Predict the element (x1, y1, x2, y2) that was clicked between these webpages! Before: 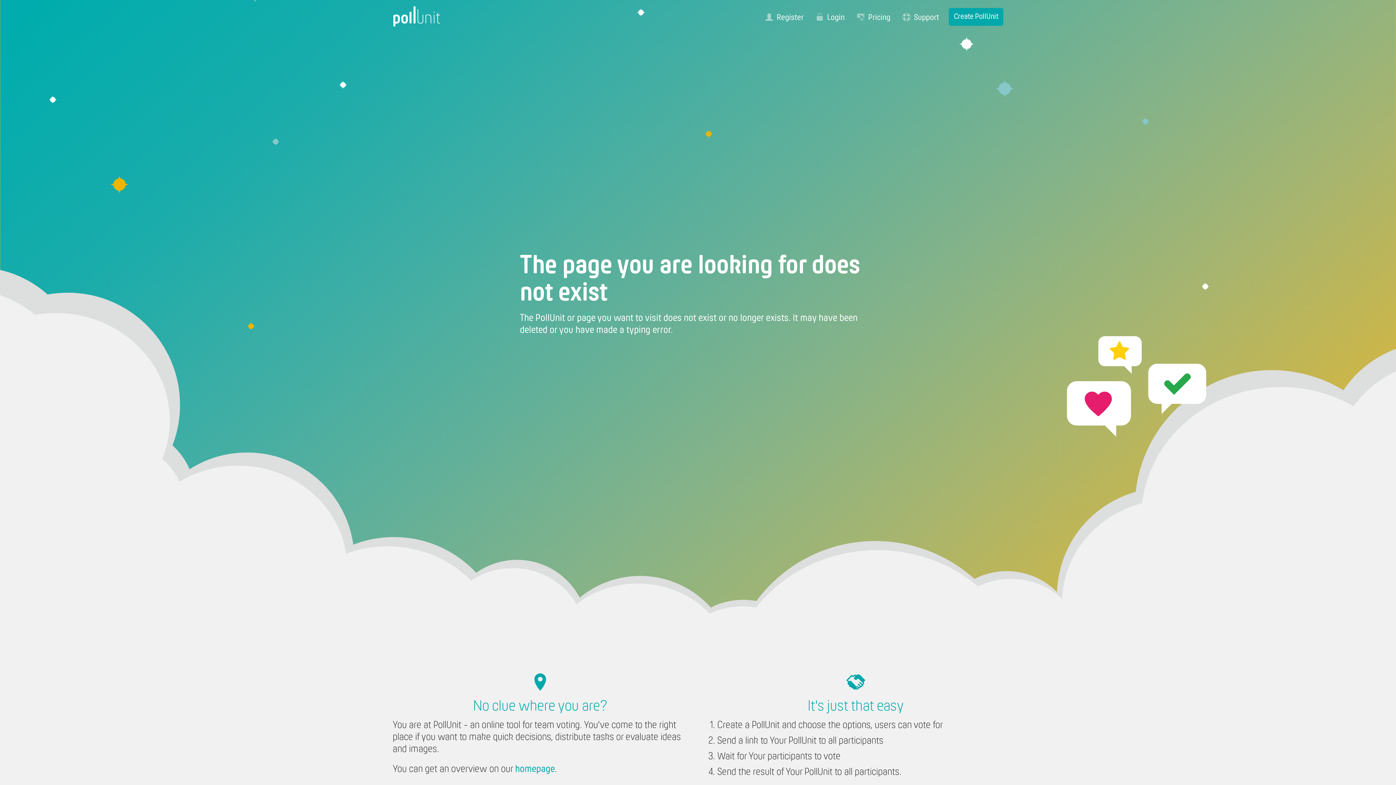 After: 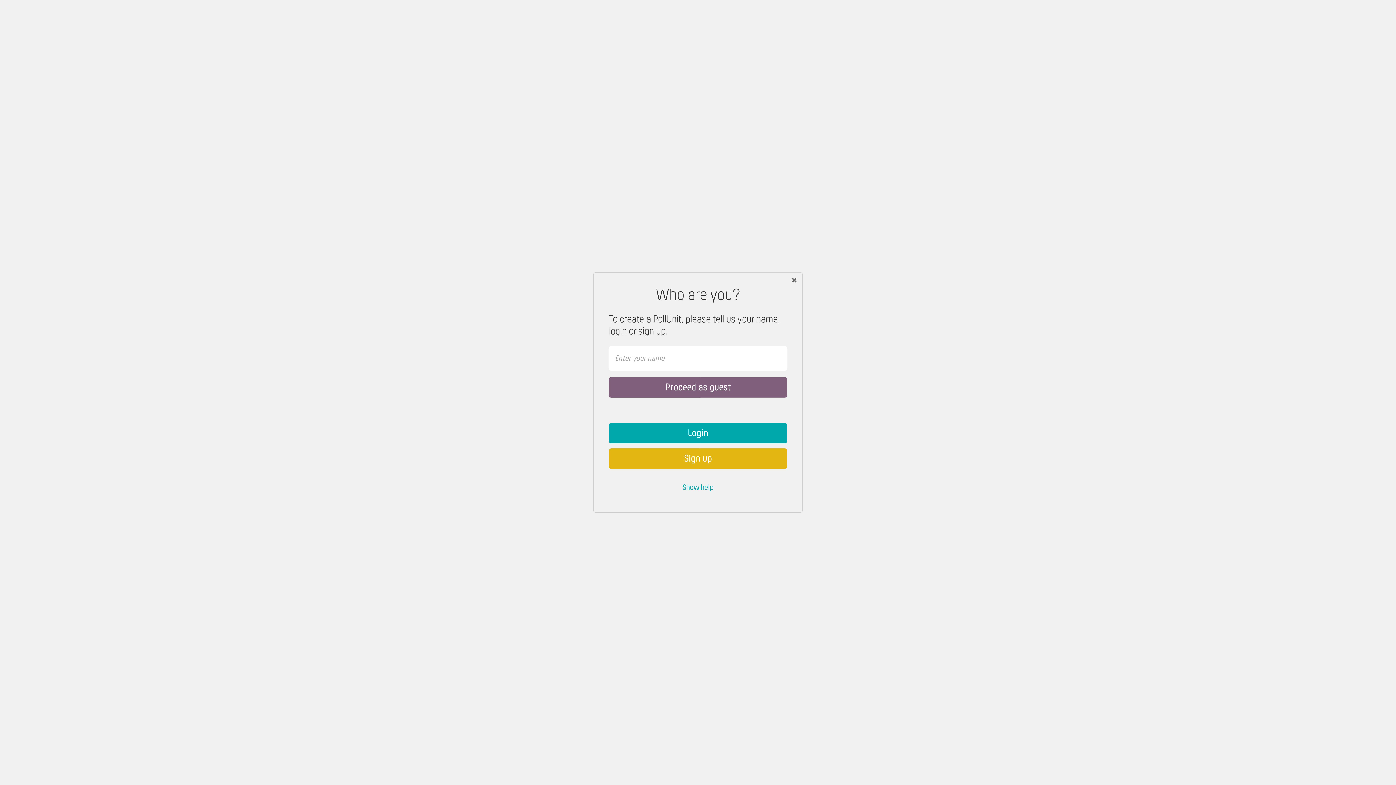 Action: label: Create PollUnit bbox: (949, 8, 1003, 25)